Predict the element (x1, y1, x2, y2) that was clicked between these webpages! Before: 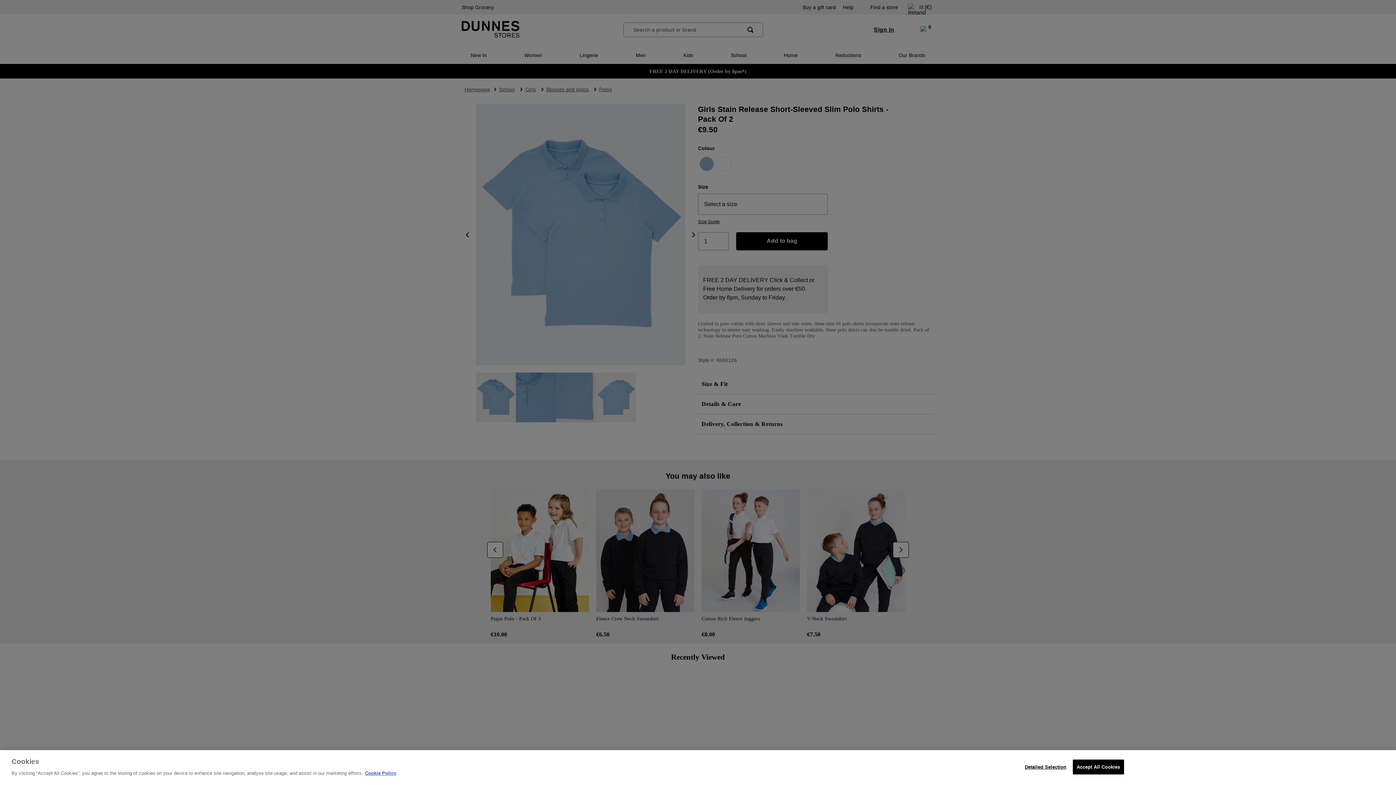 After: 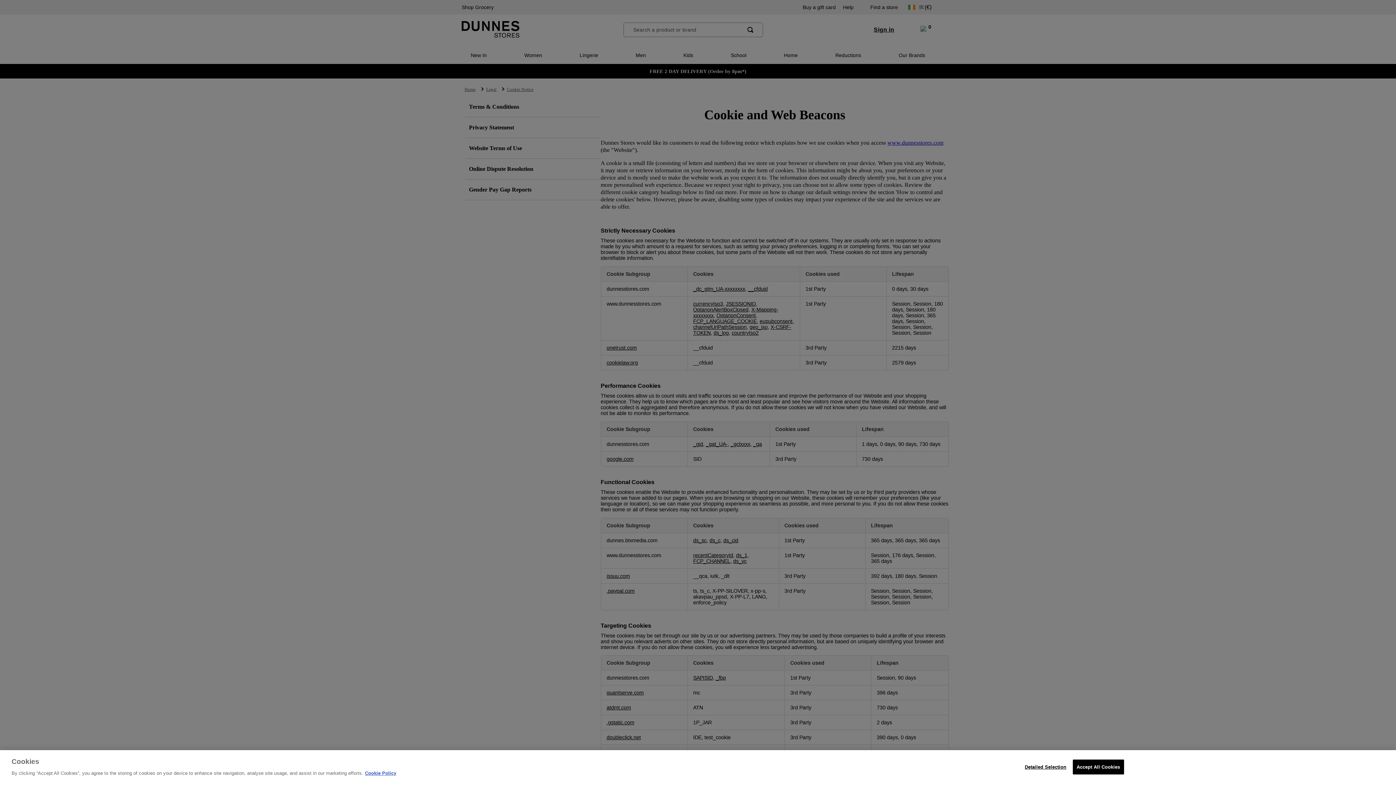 Action: label: Cookie Policy bbox: (365, 770, 396, 776)